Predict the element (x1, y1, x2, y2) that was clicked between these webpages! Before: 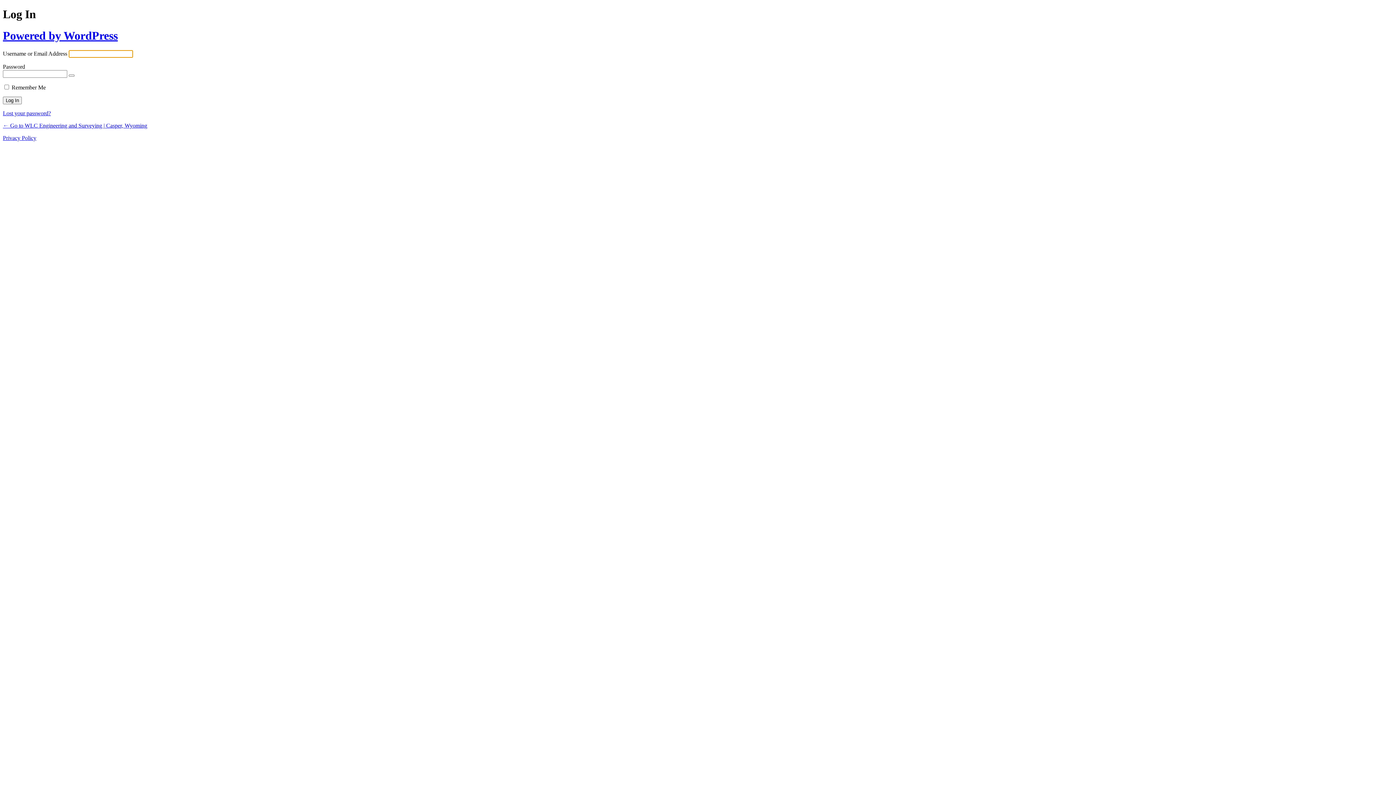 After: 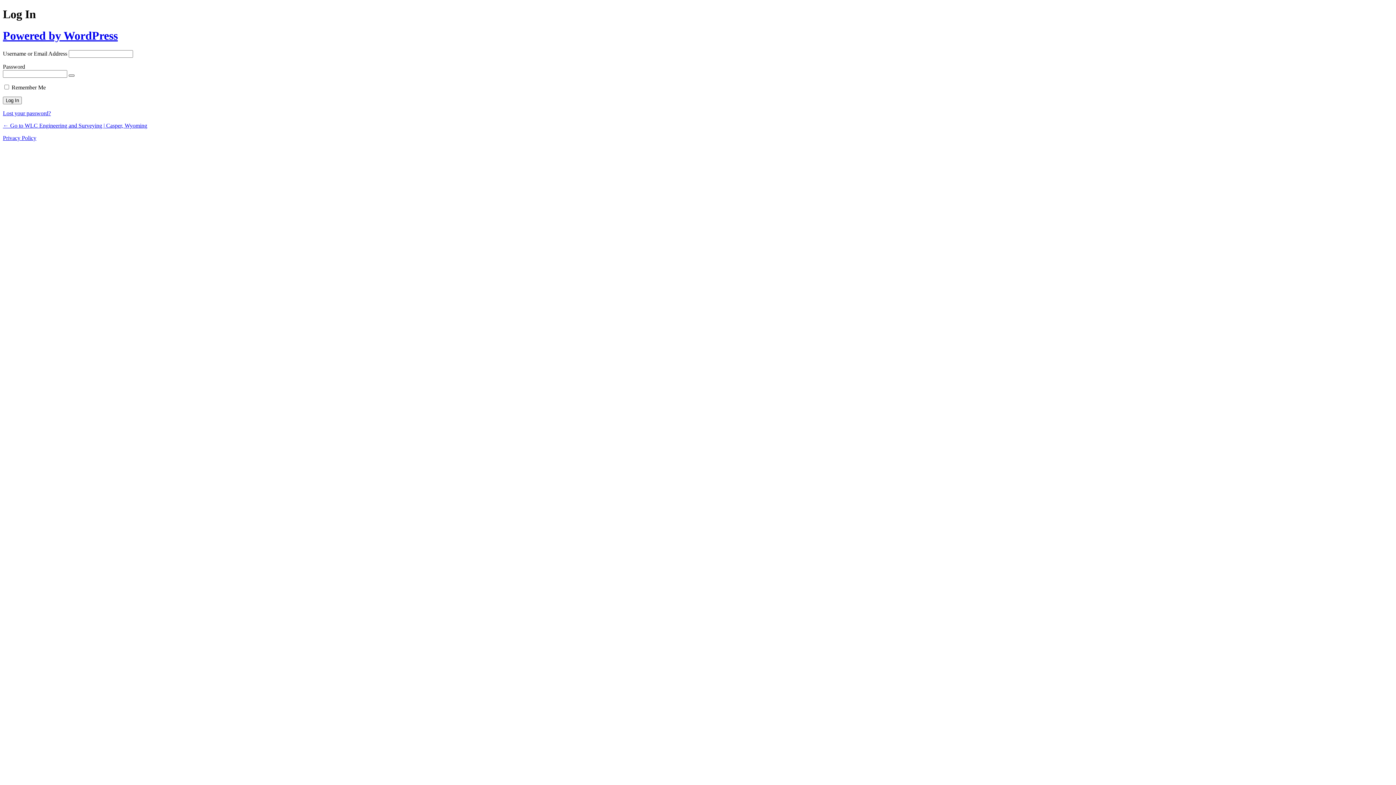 Action: label: Show password bbox: (68, 74, 74, 76)